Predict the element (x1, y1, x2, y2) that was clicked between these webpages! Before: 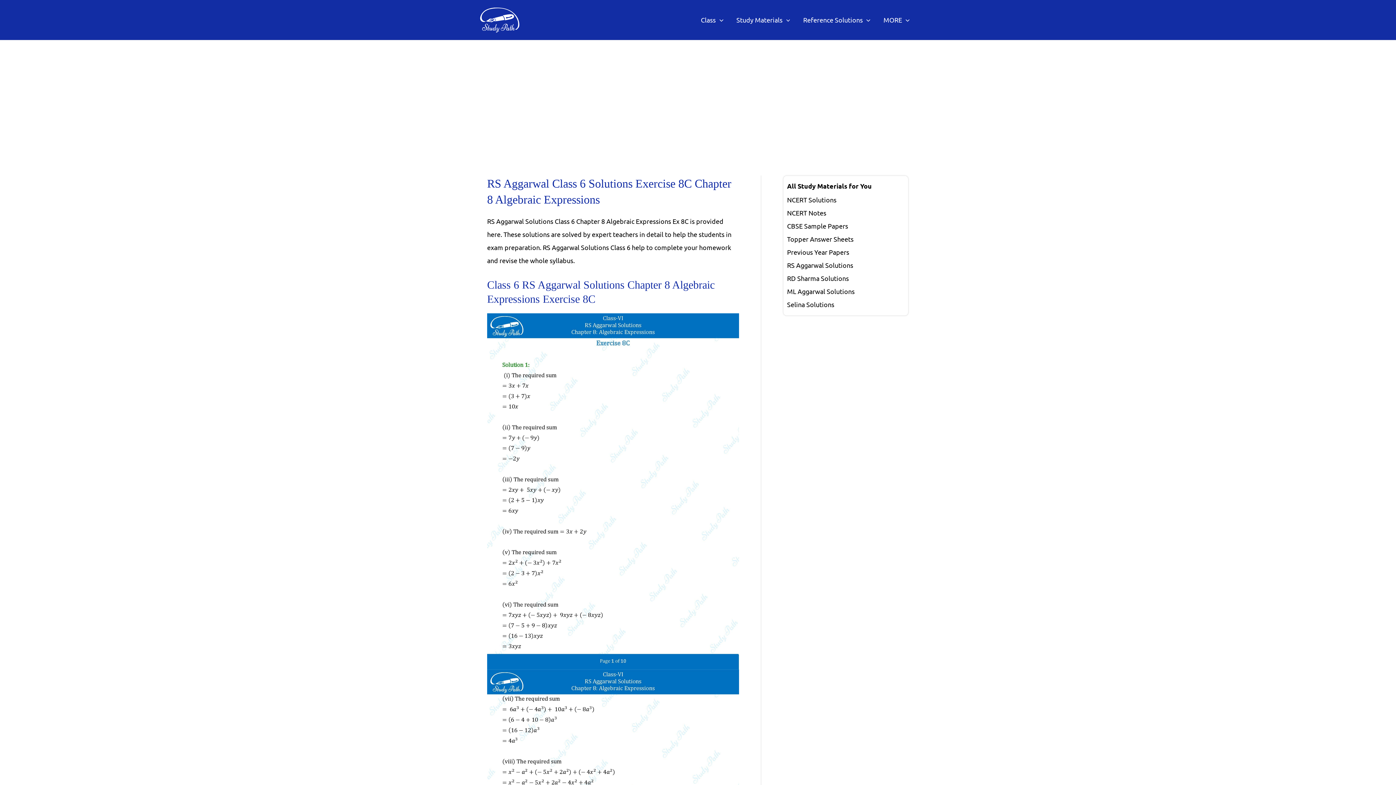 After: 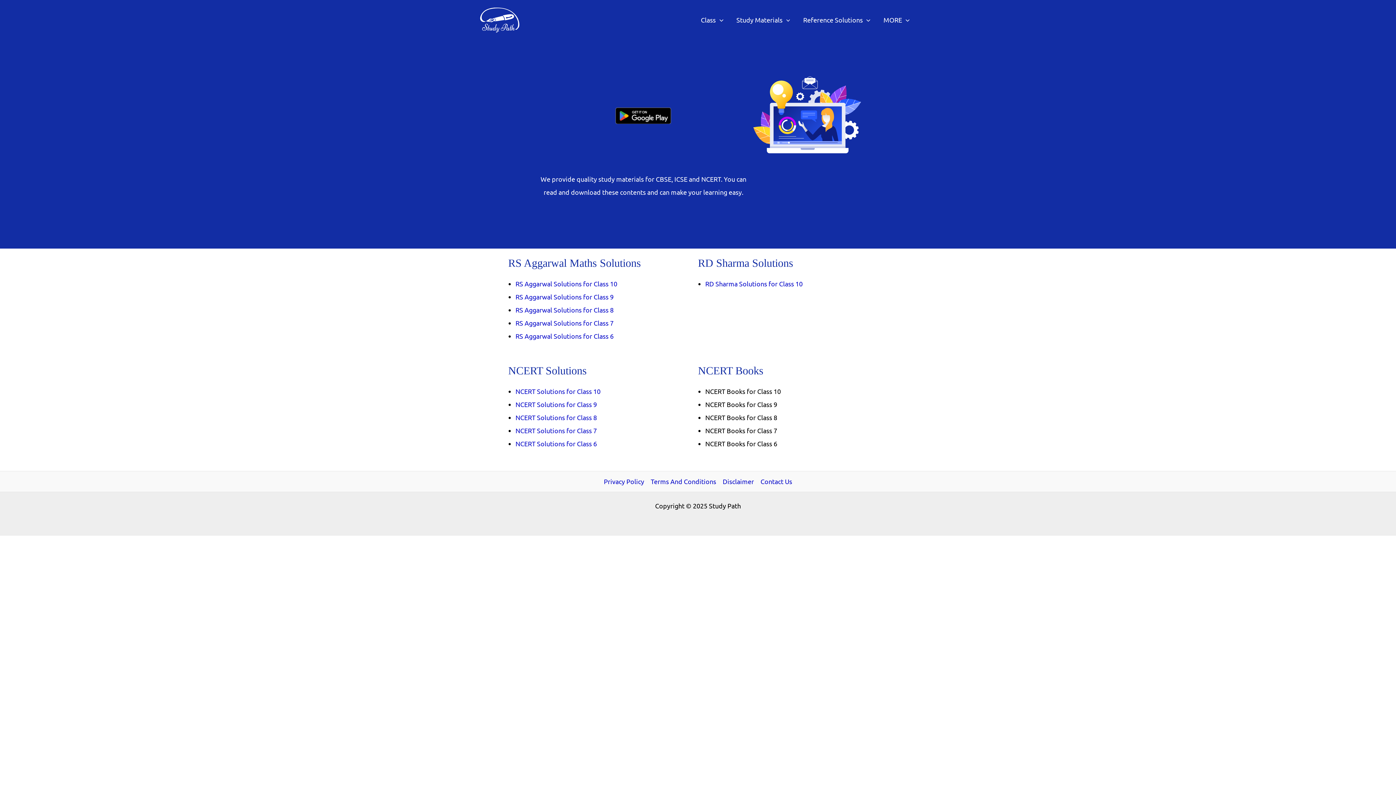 Action: bbox: (480, 15, 520, 22)